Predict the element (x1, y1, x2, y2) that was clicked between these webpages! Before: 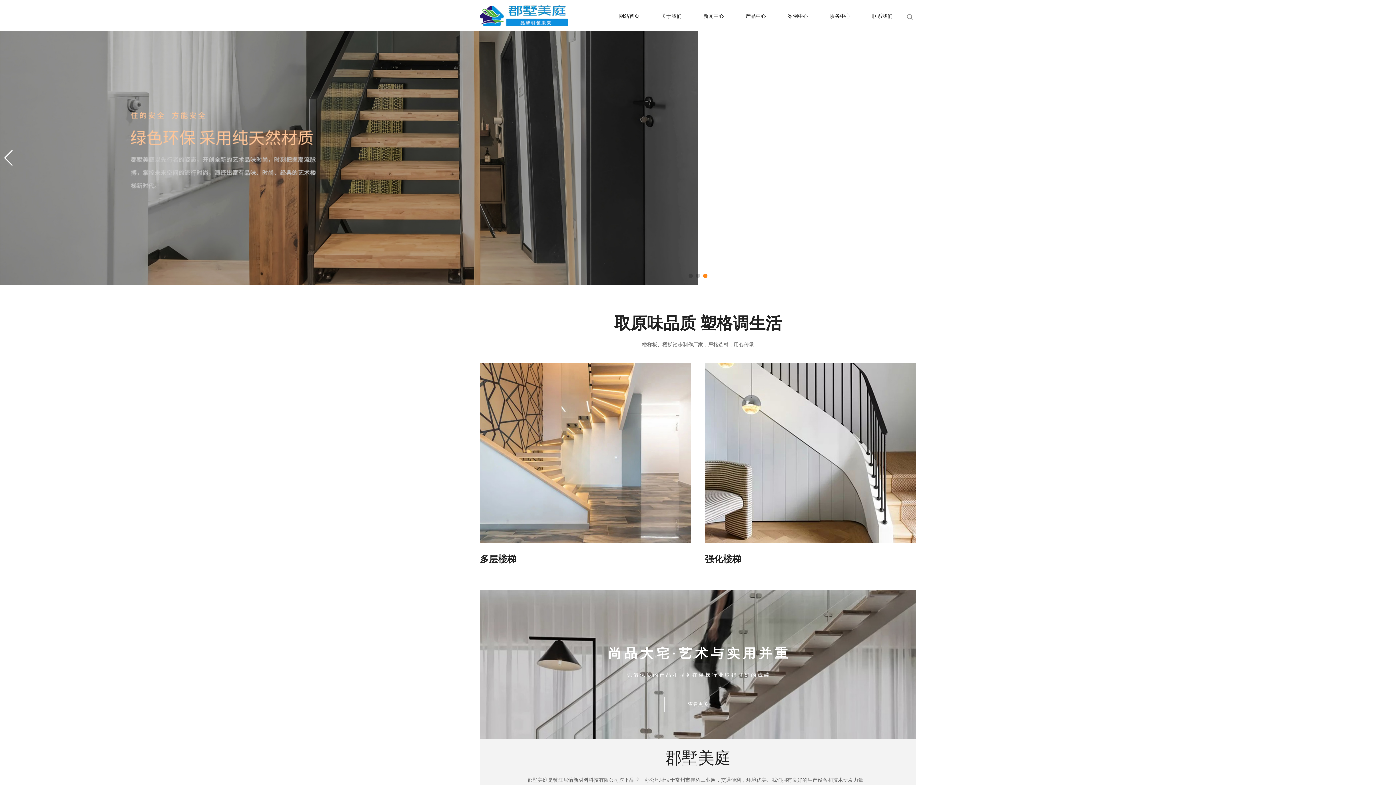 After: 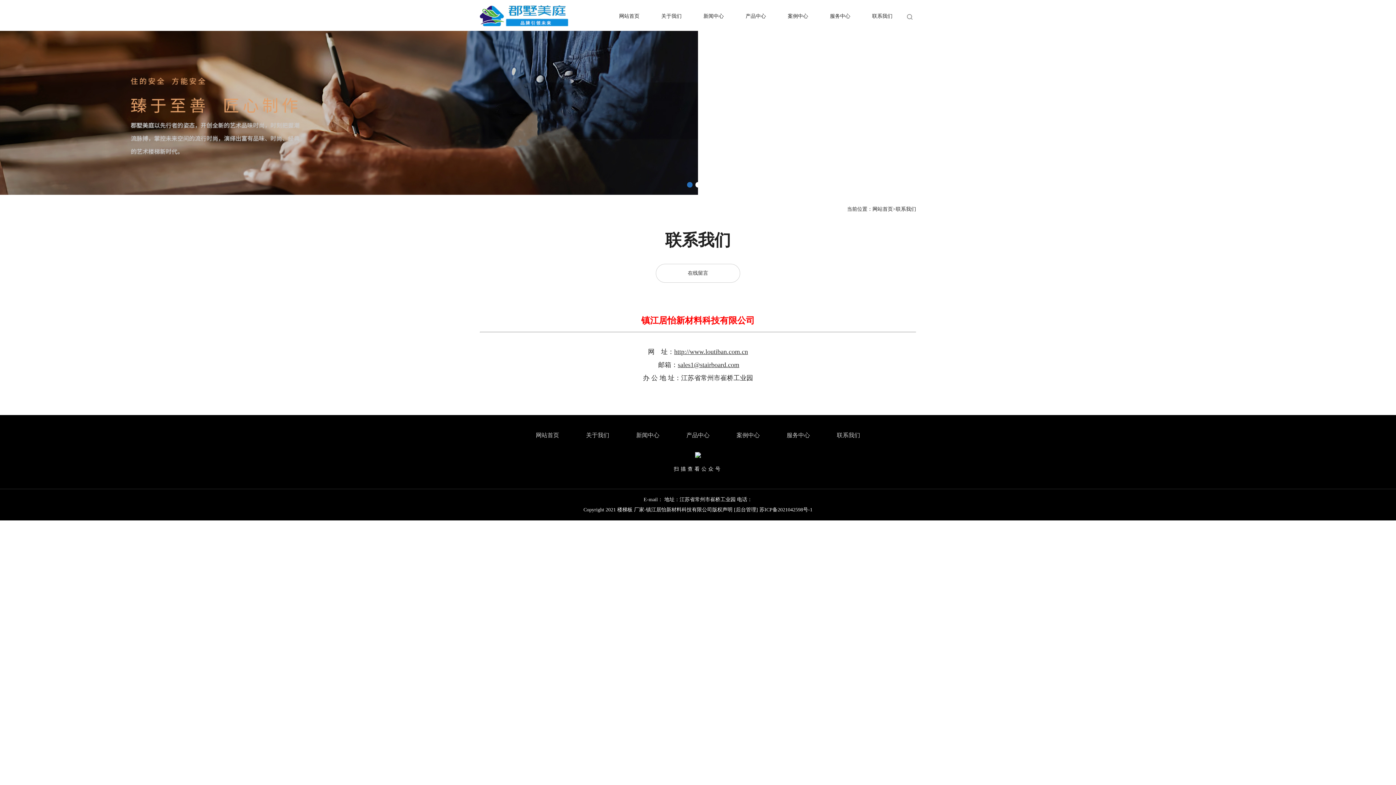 Action: bbox: (861, 8, 903, 24) label: 联系我们